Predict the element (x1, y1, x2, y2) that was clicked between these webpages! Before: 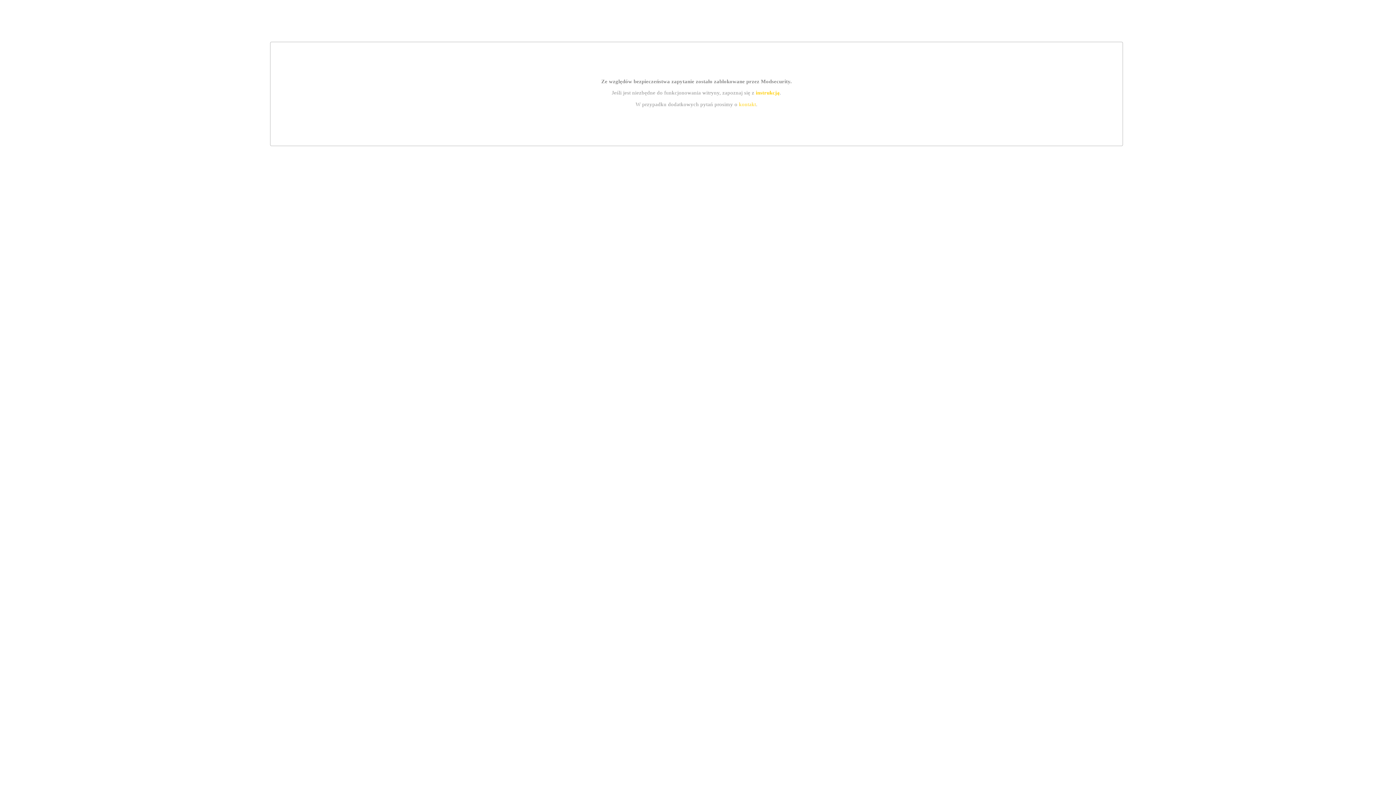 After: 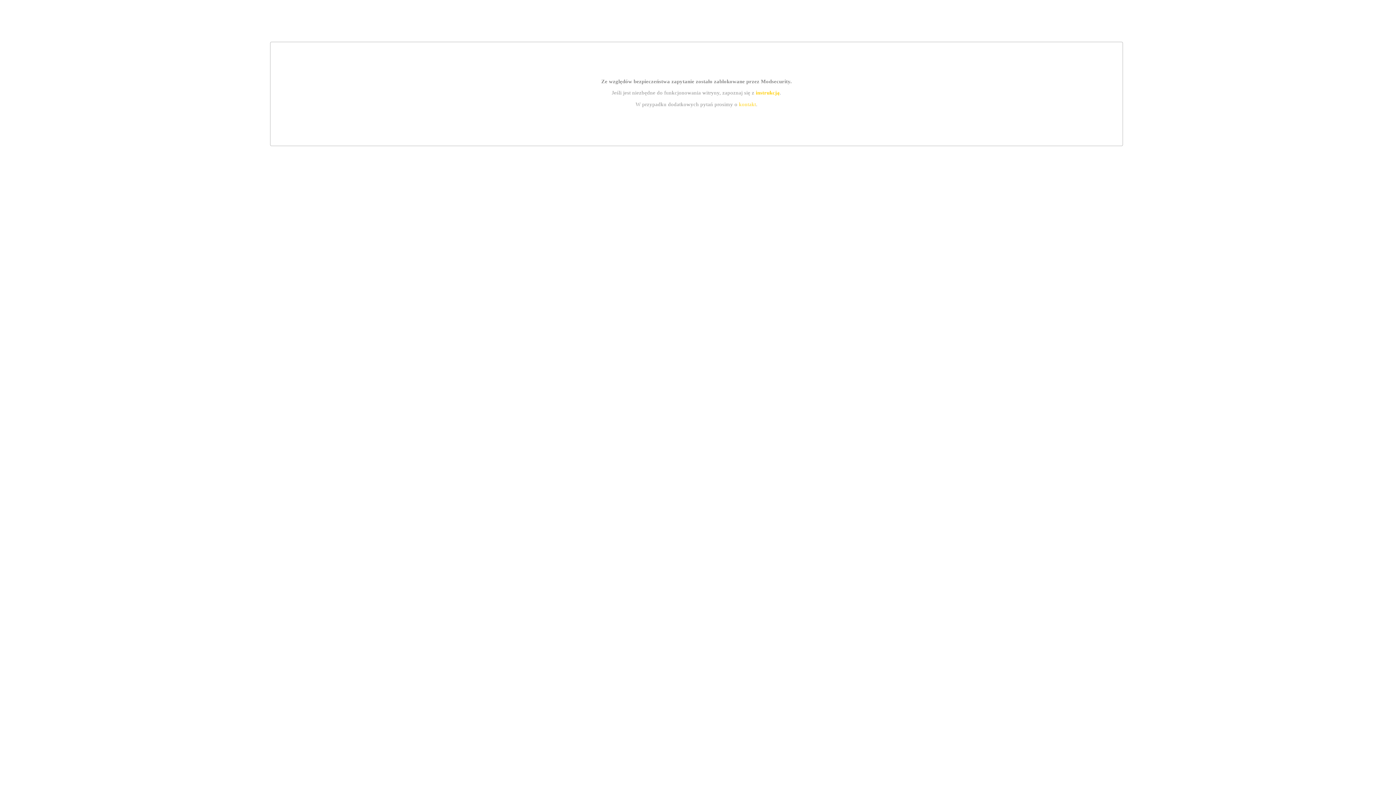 Action: label: kontakt bbox: (739, 101, 756, 107)